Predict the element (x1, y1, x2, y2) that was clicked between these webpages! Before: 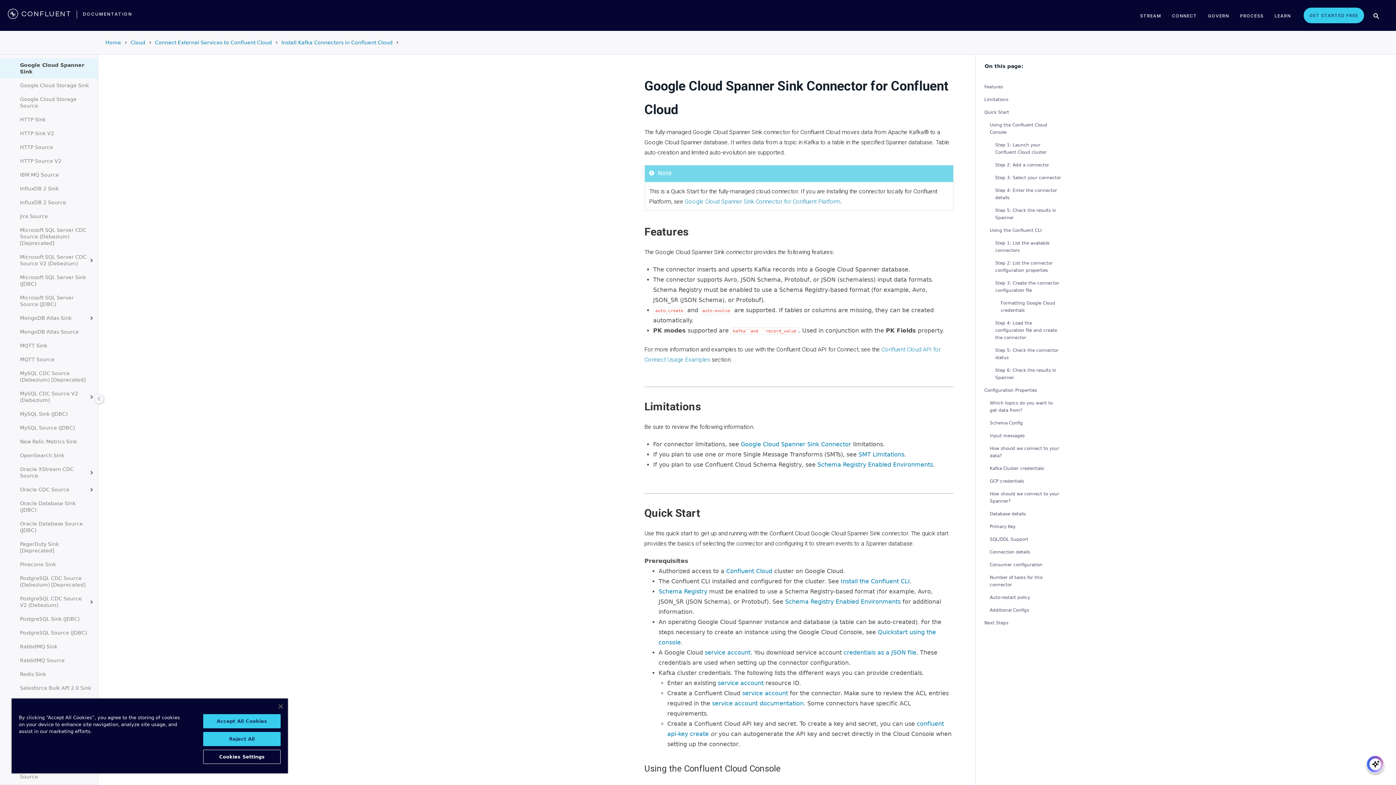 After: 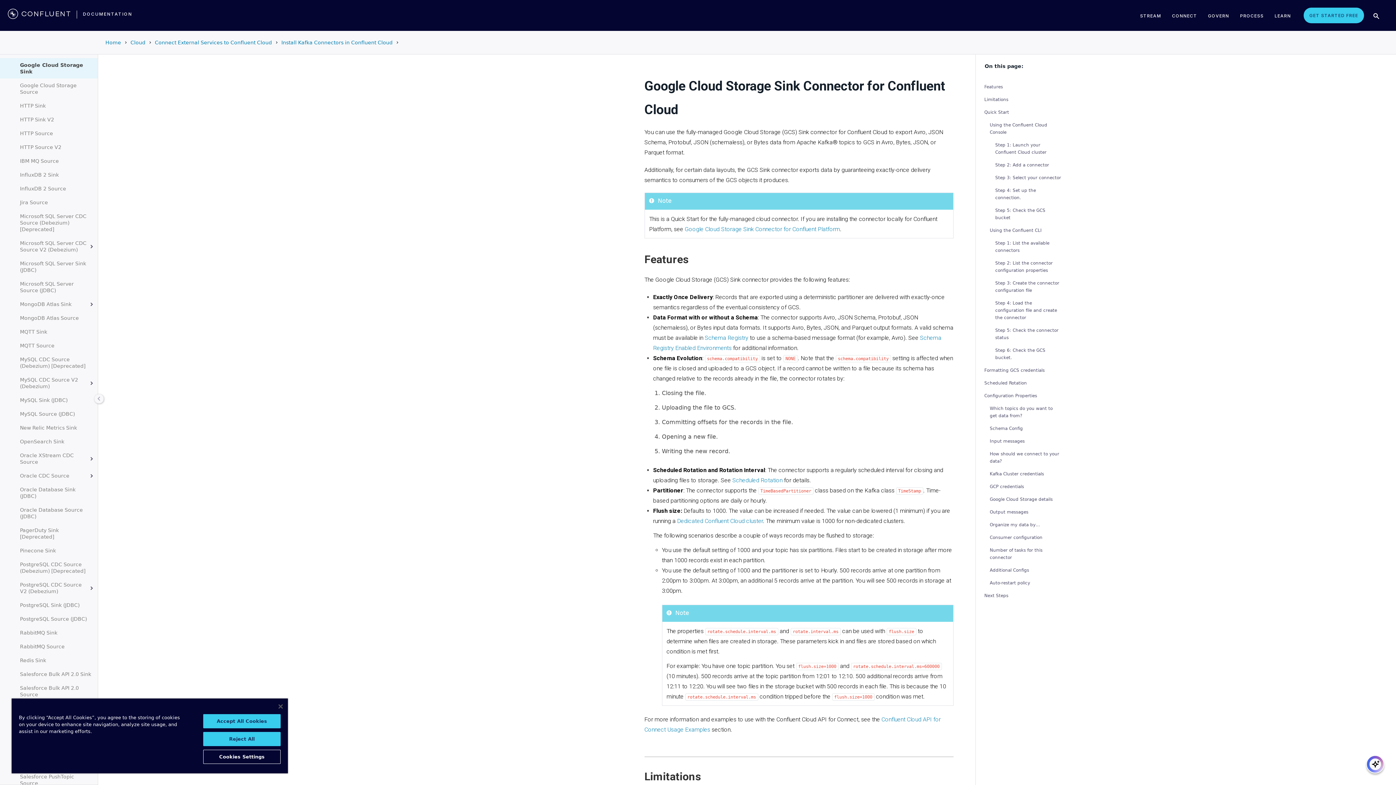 Action: label: Google Cloud Storage Sink bbox: (10, 78, 97, 92)